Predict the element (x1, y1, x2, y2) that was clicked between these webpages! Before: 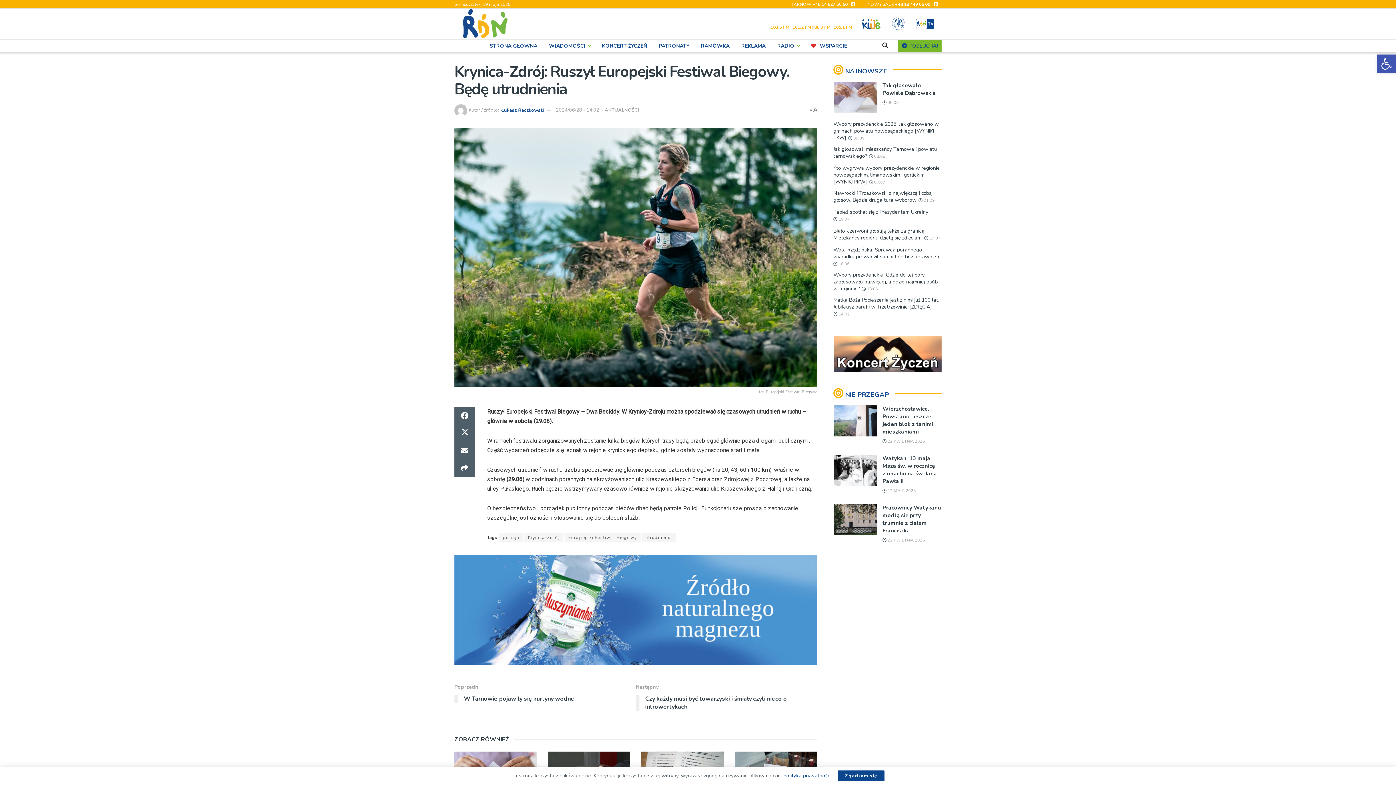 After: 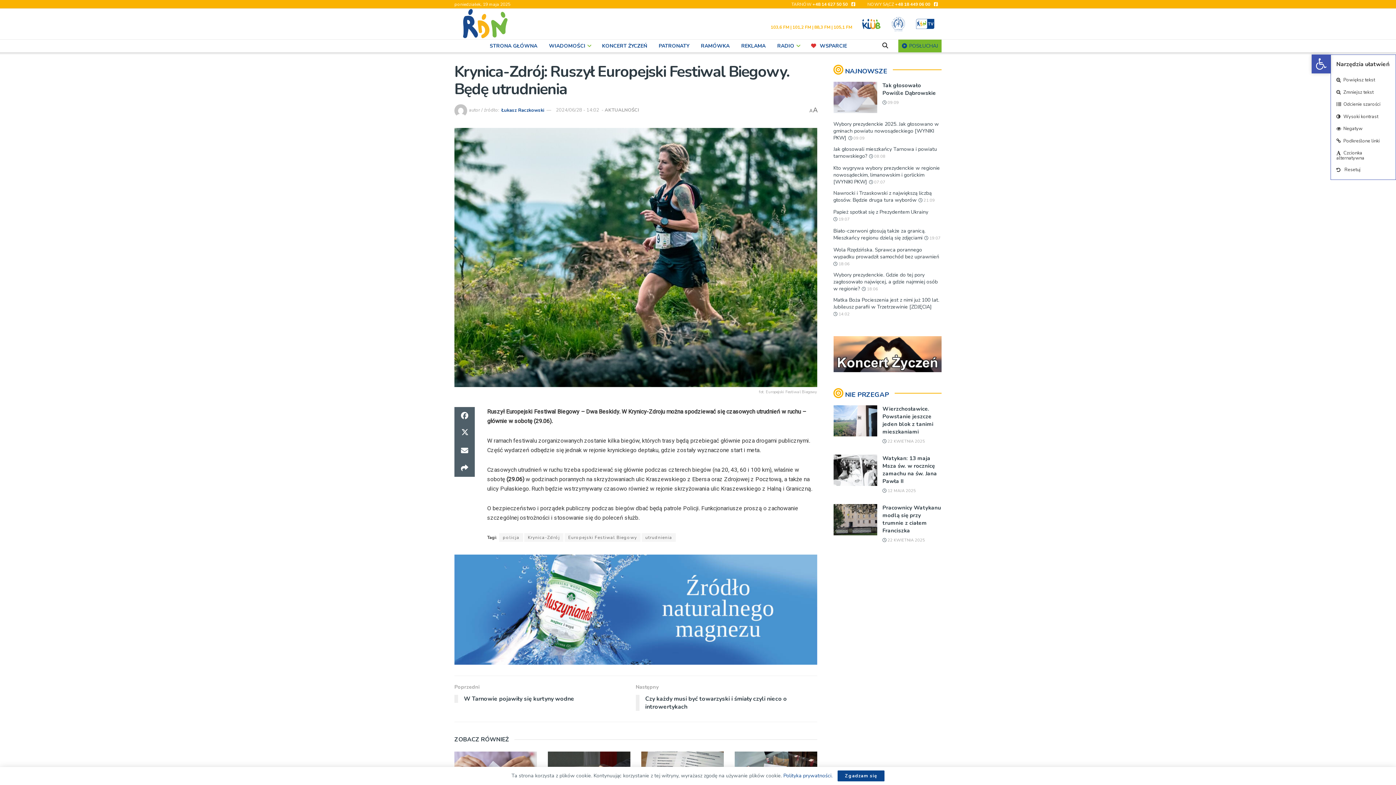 Action: label: Otwórz pasek narzędzi bbox: (1377, 54, 1396, 73)